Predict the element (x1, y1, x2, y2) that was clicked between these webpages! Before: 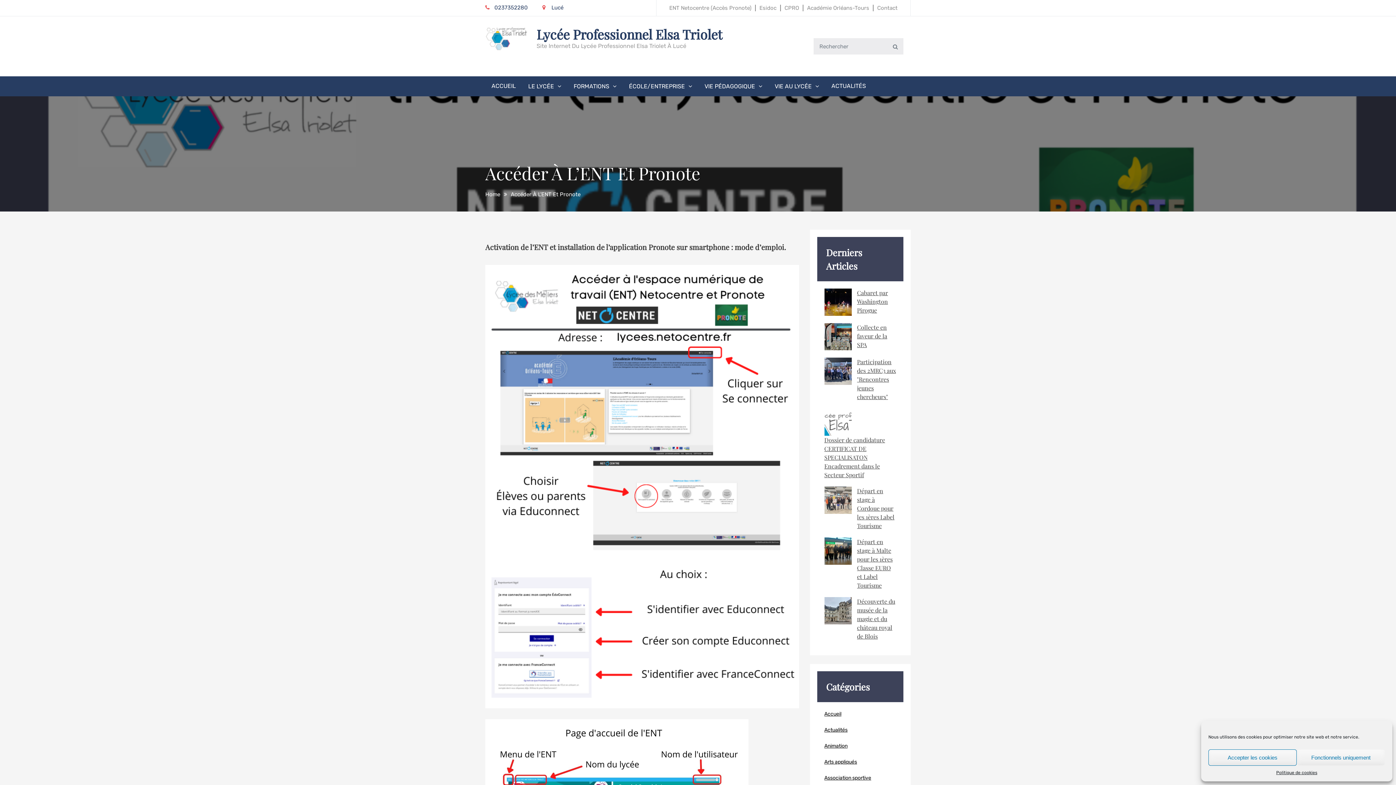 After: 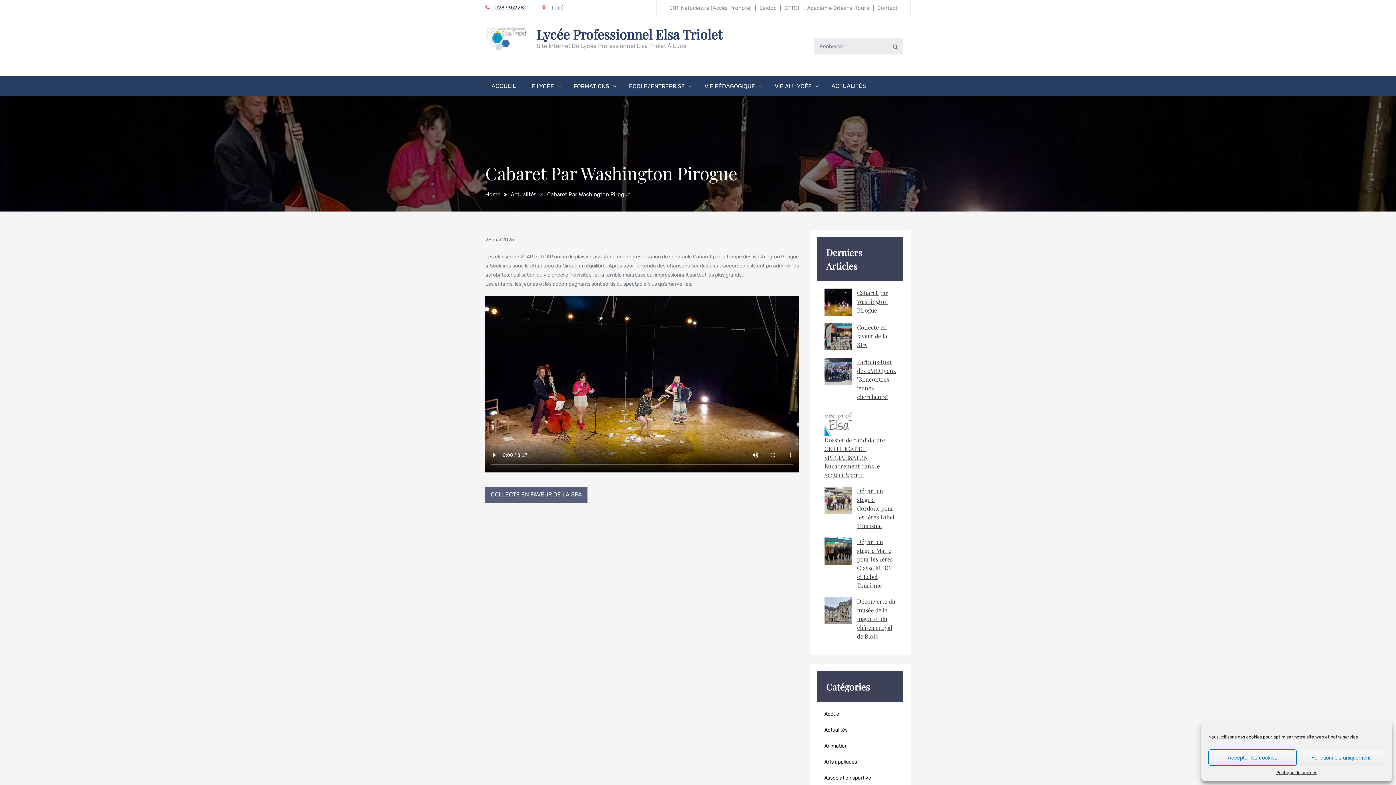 Action: label: Cabaret par Washington Pirogue bbox: (857, 288, 896, 314)